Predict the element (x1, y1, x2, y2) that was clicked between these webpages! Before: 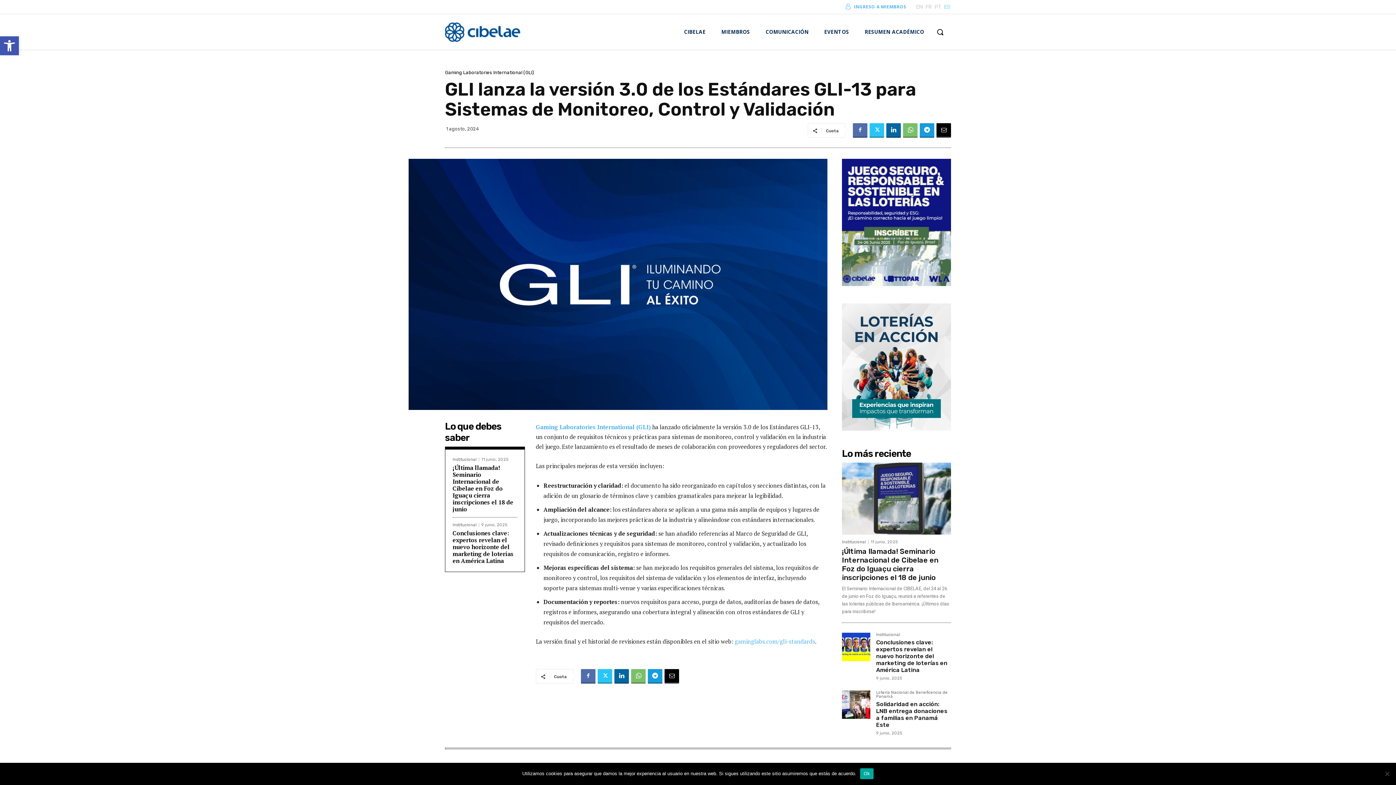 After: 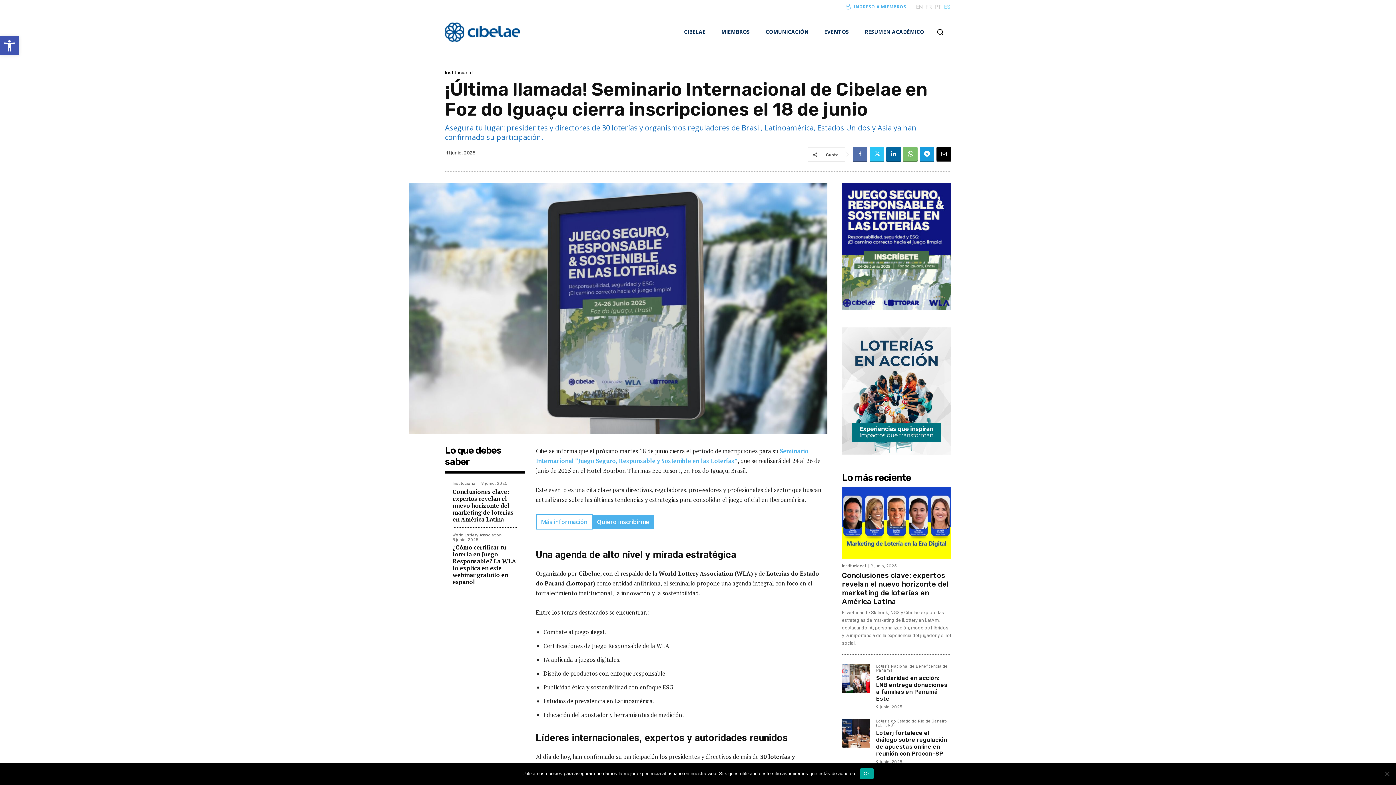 Action: bbox: (842, 462, 951, 534)